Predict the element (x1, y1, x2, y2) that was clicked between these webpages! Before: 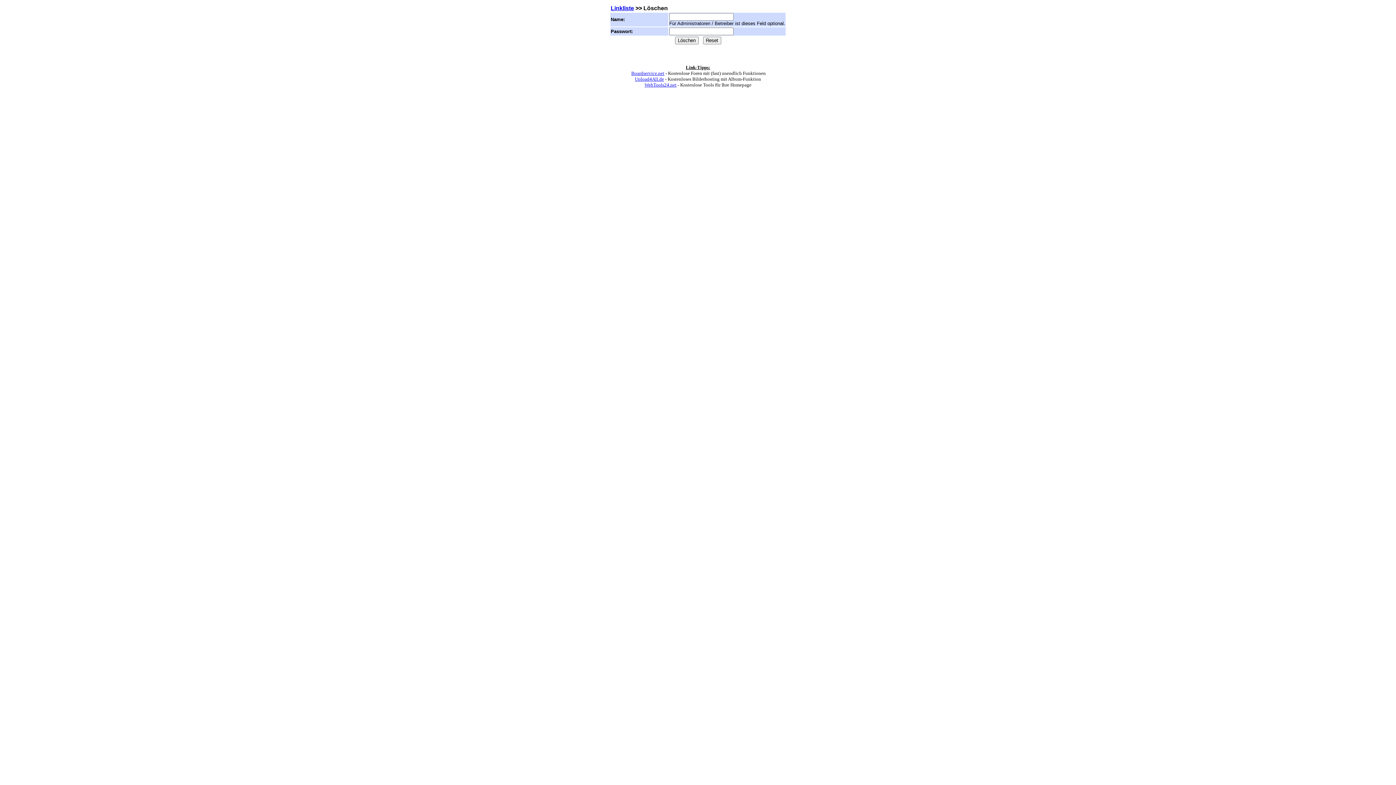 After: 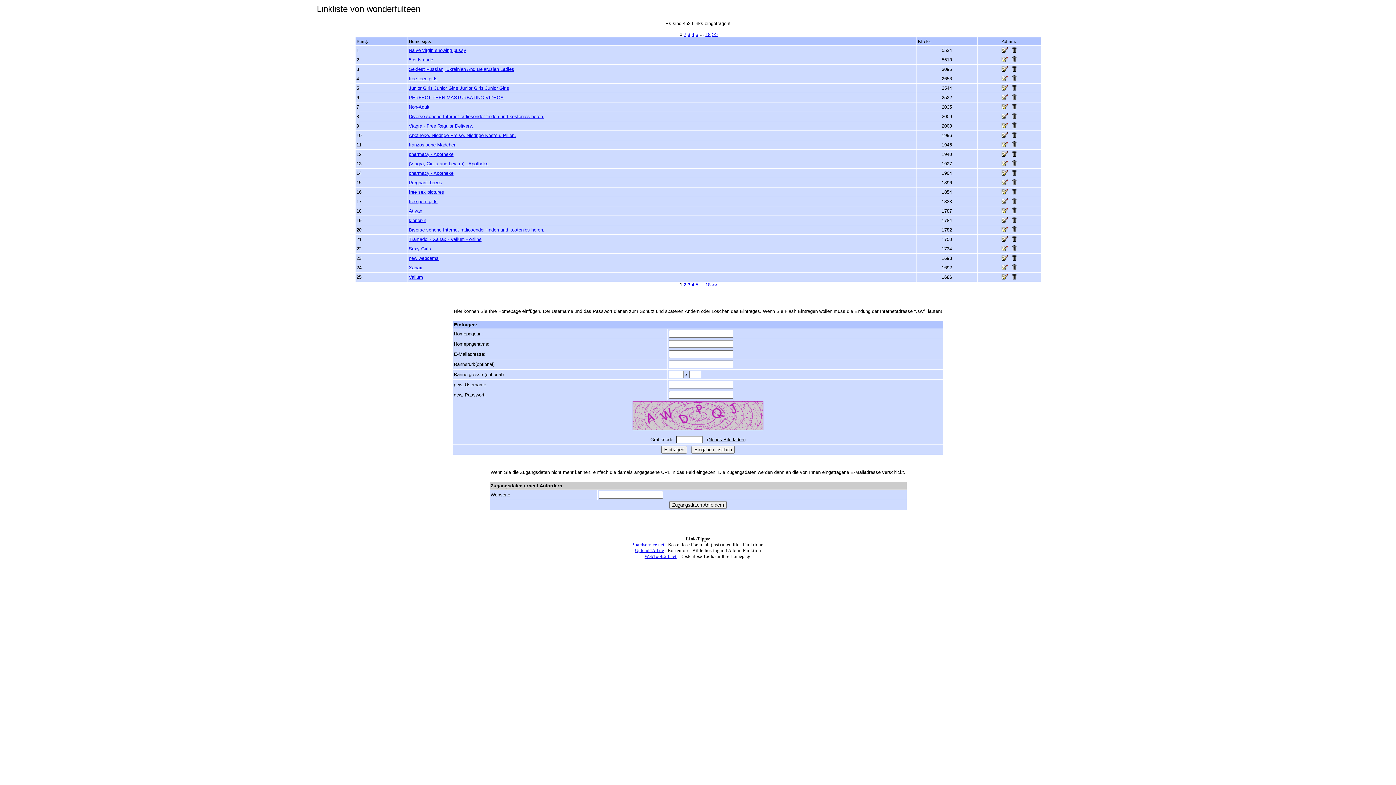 Action: label: Linkliste bbox: (610, 5, 634, 11)